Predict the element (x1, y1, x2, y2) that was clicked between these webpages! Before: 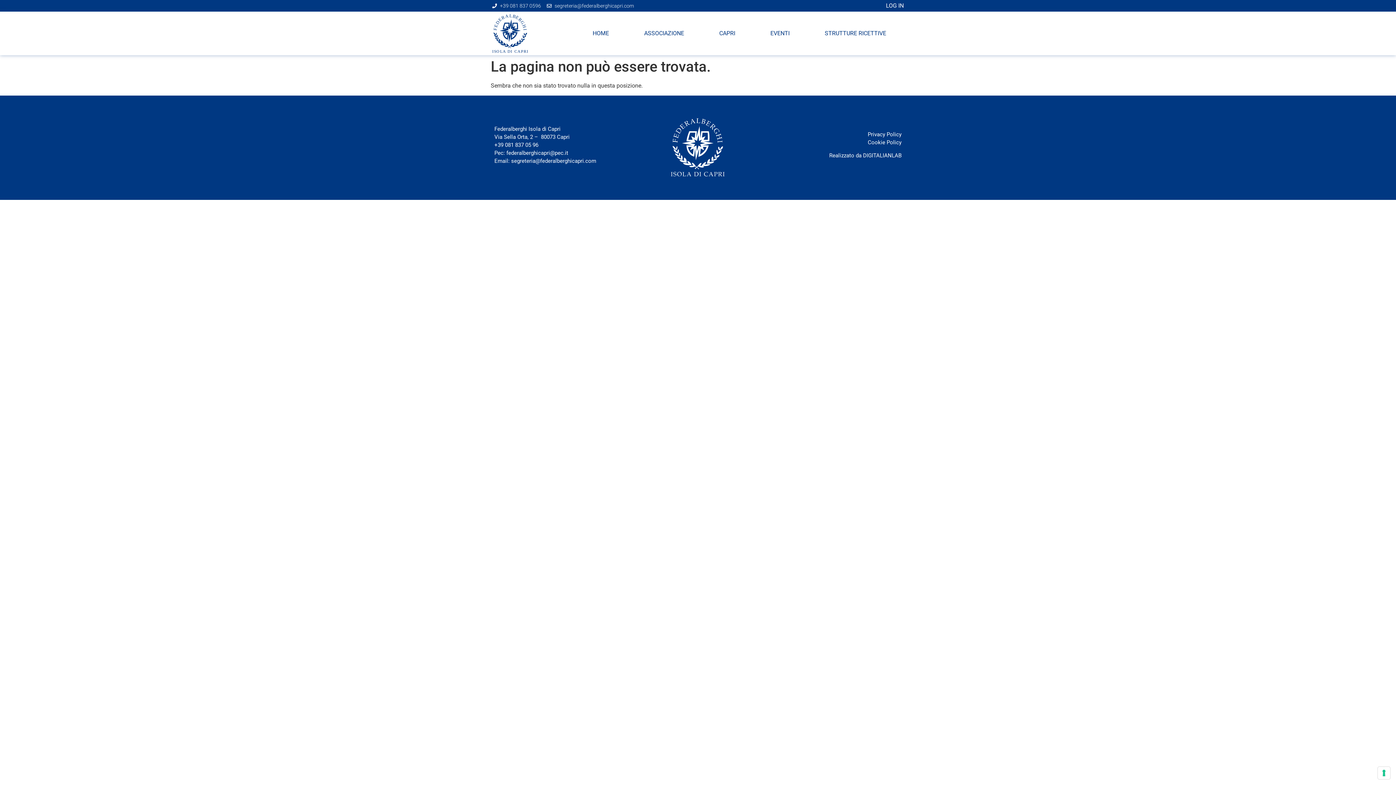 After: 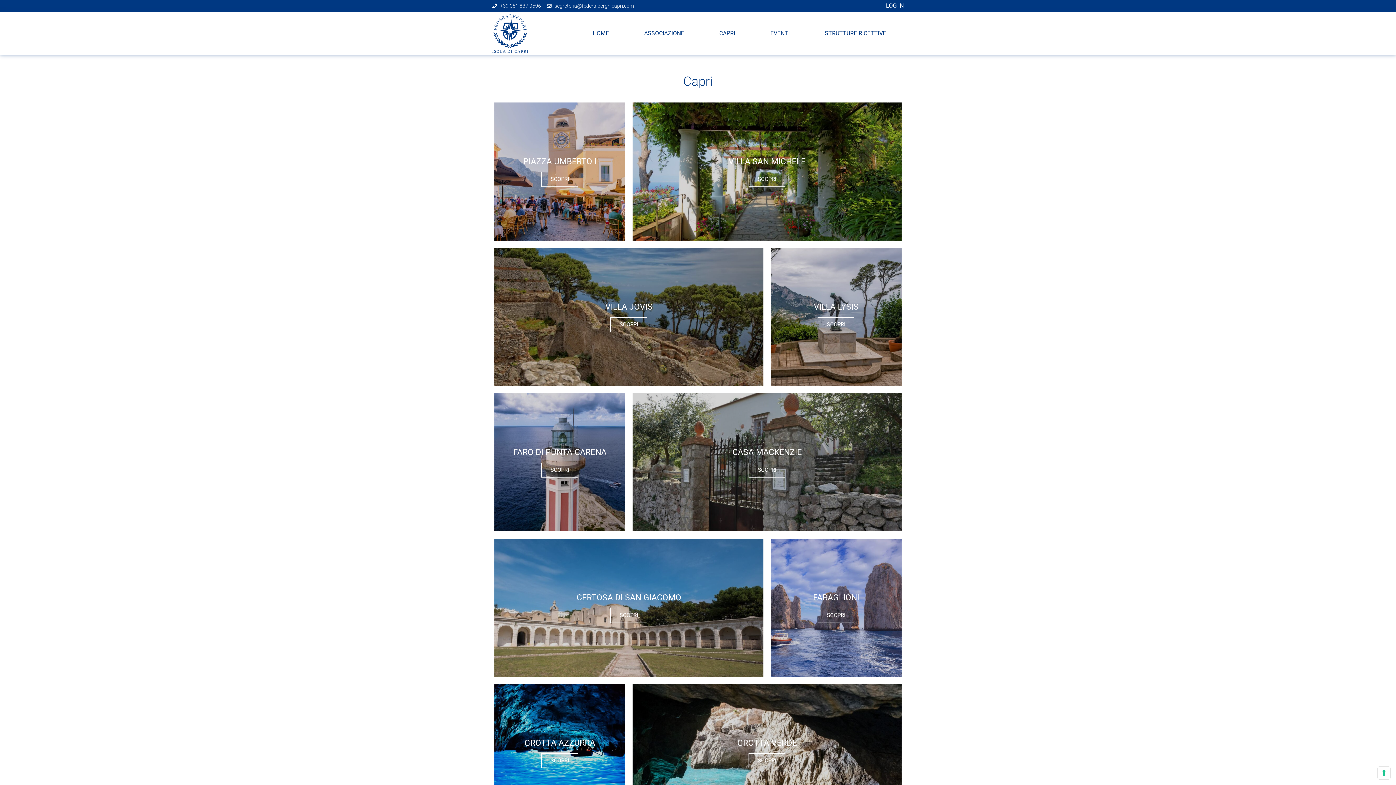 Action: bbox: (701, 25, 753, 41) label: CAPRI